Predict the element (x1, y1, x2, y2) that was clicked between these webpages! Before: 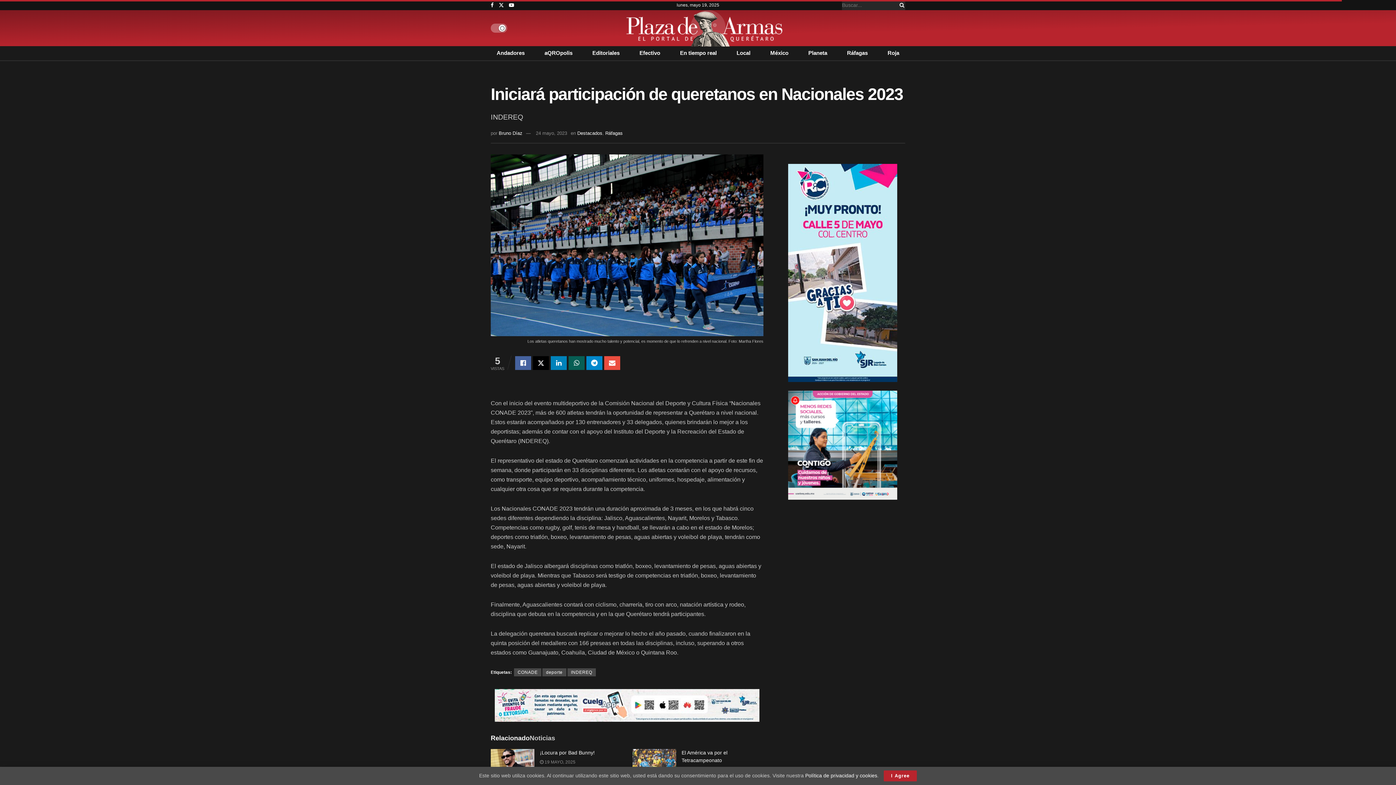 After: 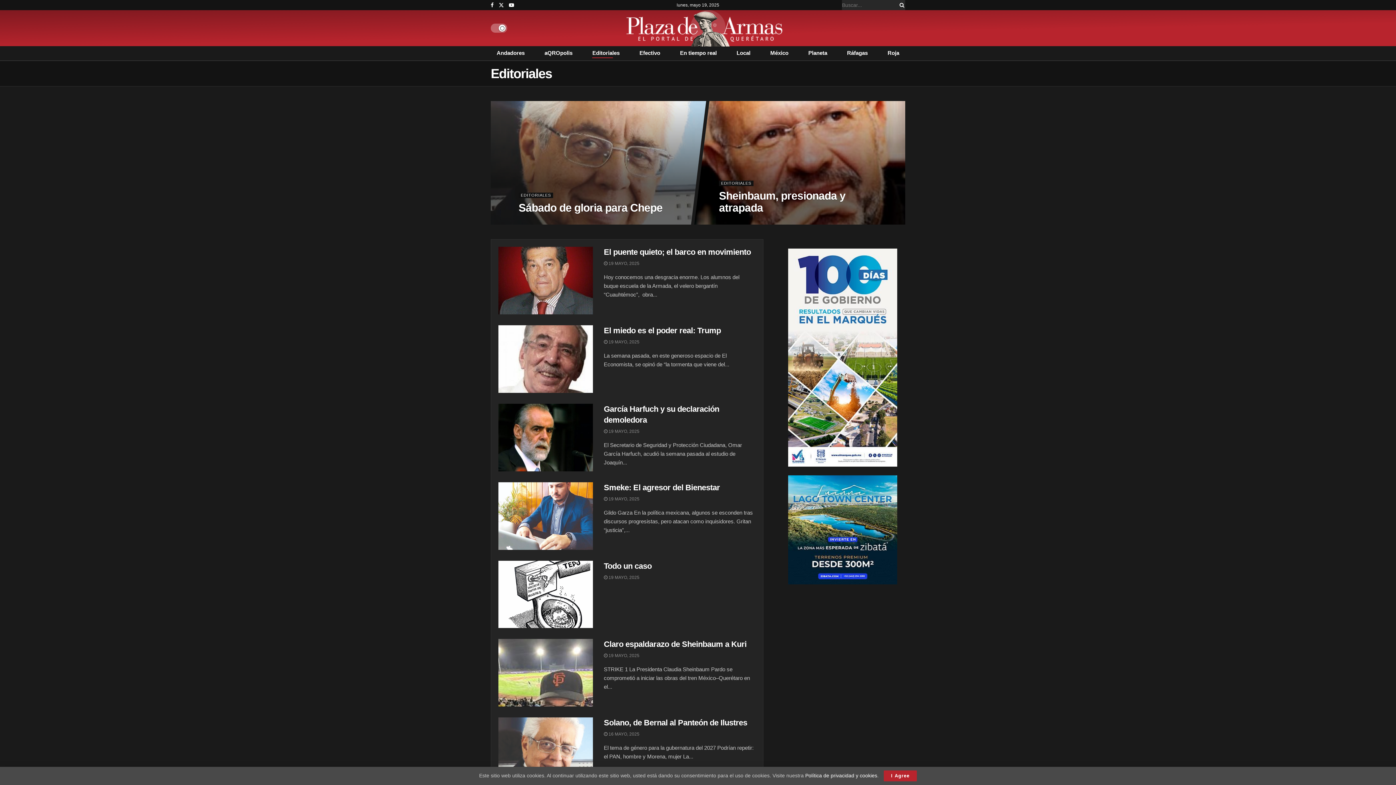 Action: label: Editoriales bbox: (592, 47, 619, 58)